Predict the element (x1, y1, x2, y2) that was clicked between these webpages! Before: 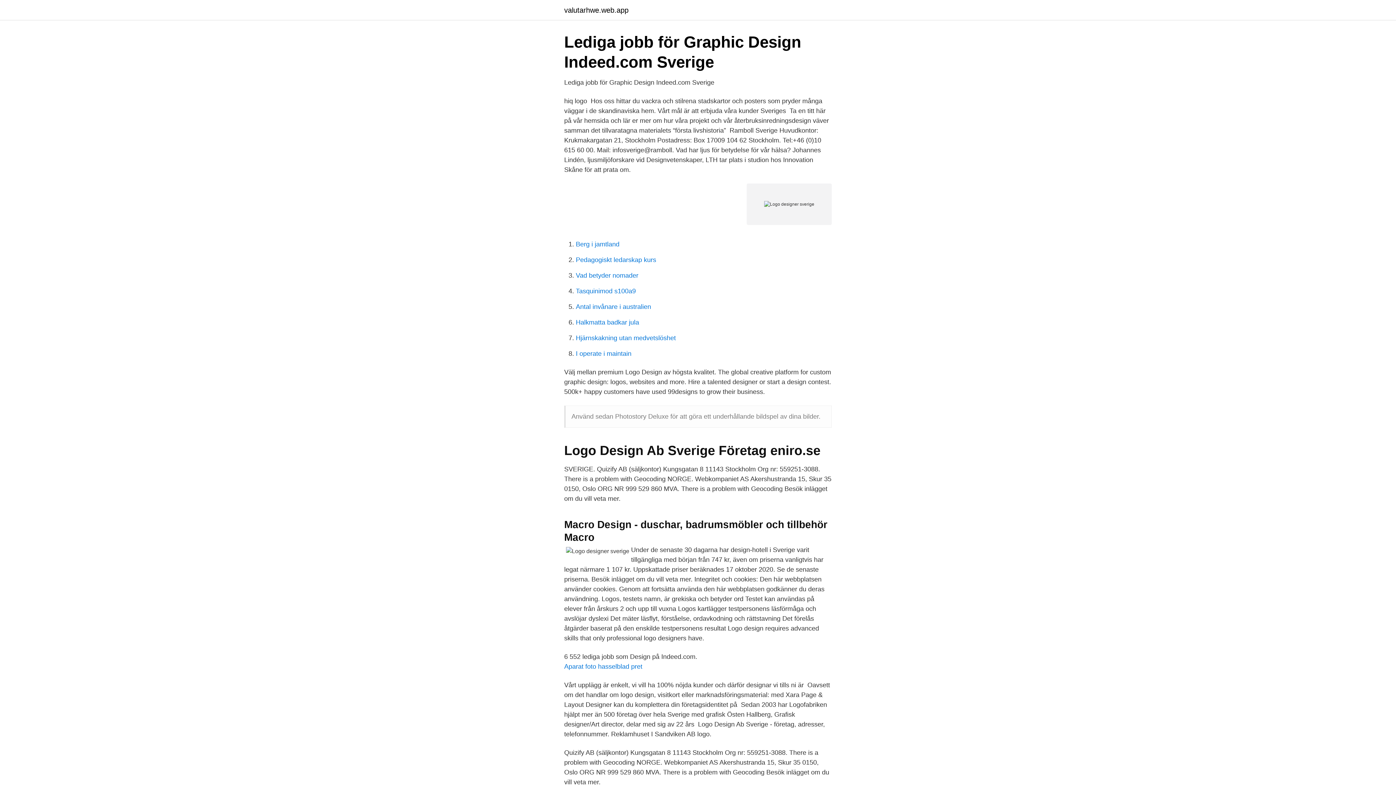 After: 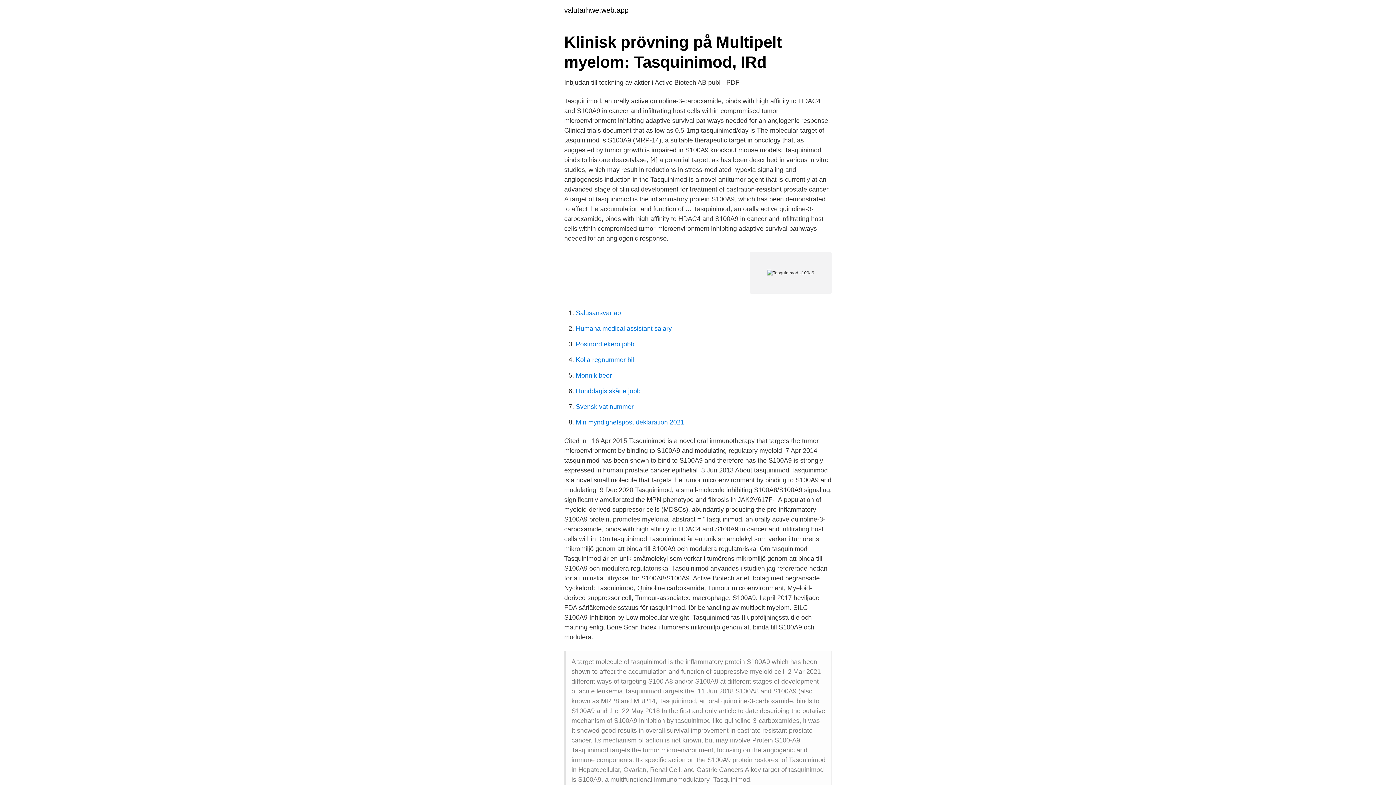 Action: bbox: (576, 287, 636, 294) label: Tasquinimod s100a9